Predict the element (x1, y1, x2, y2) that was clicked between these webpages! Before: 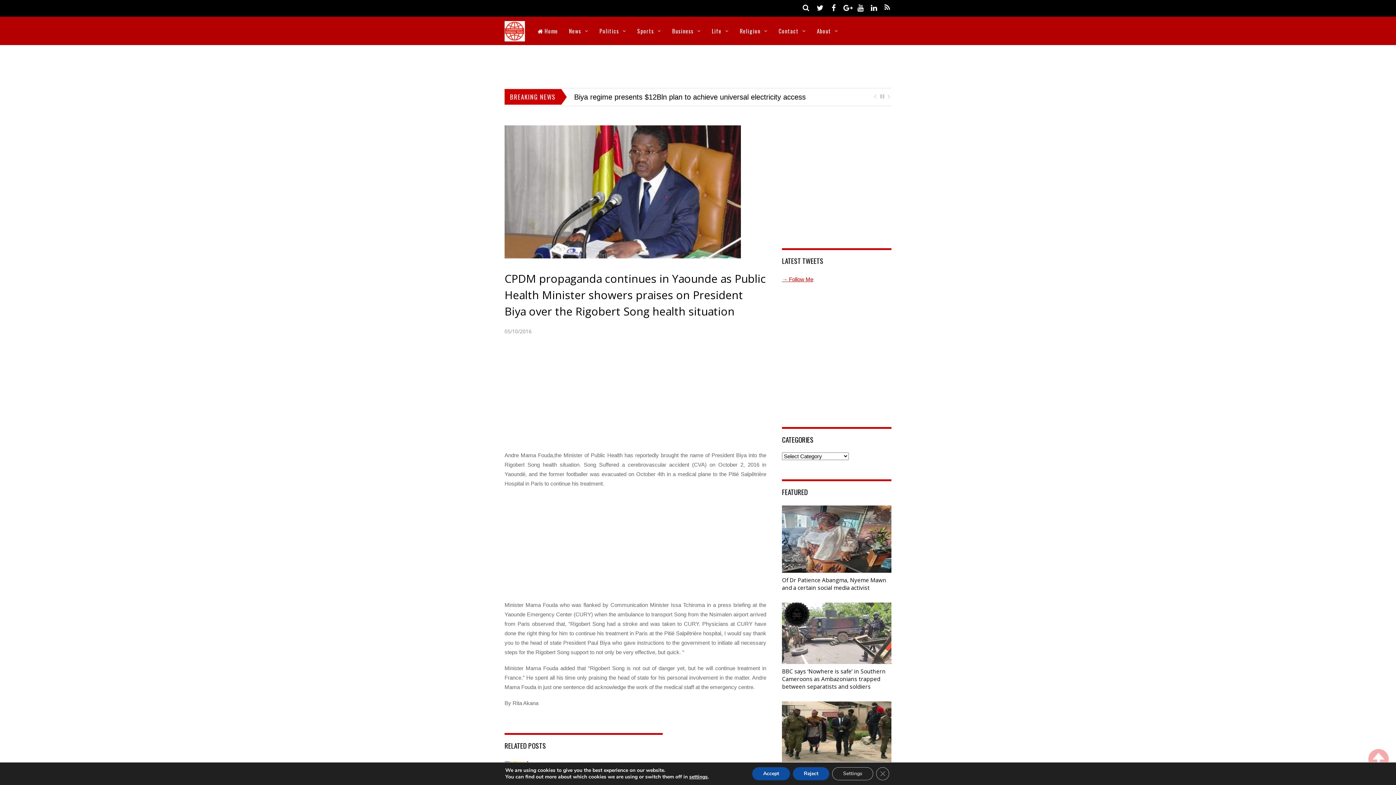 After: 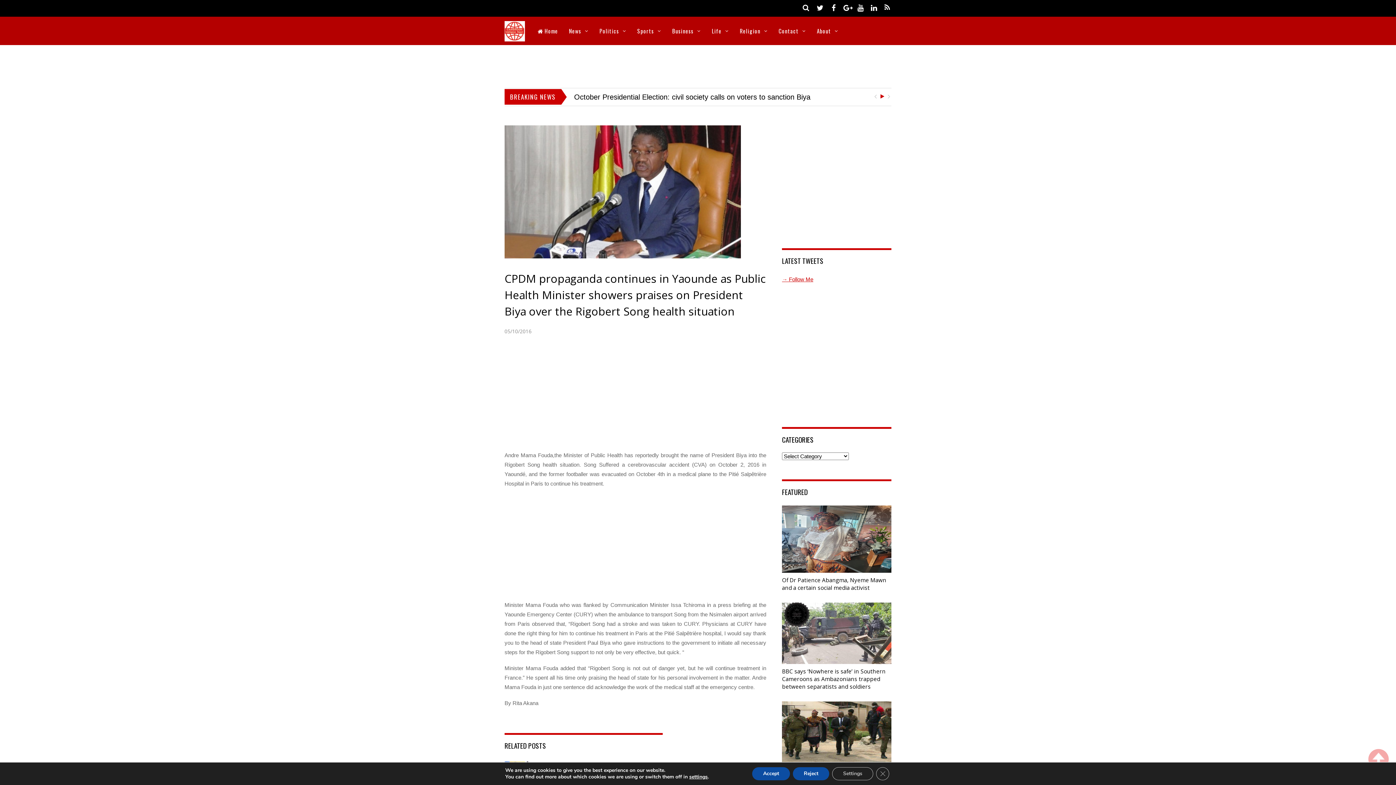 Action: bbox: (880, 93, 884, 99)